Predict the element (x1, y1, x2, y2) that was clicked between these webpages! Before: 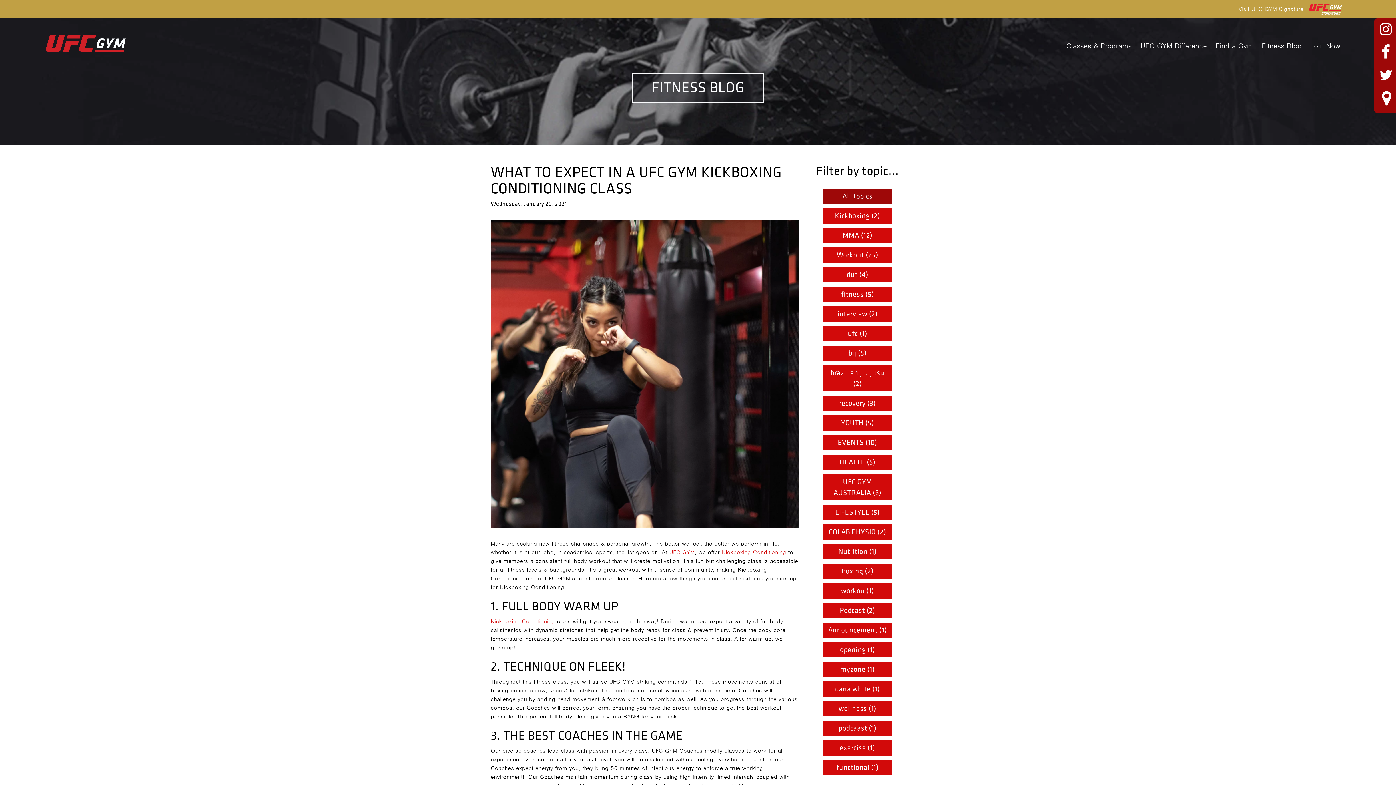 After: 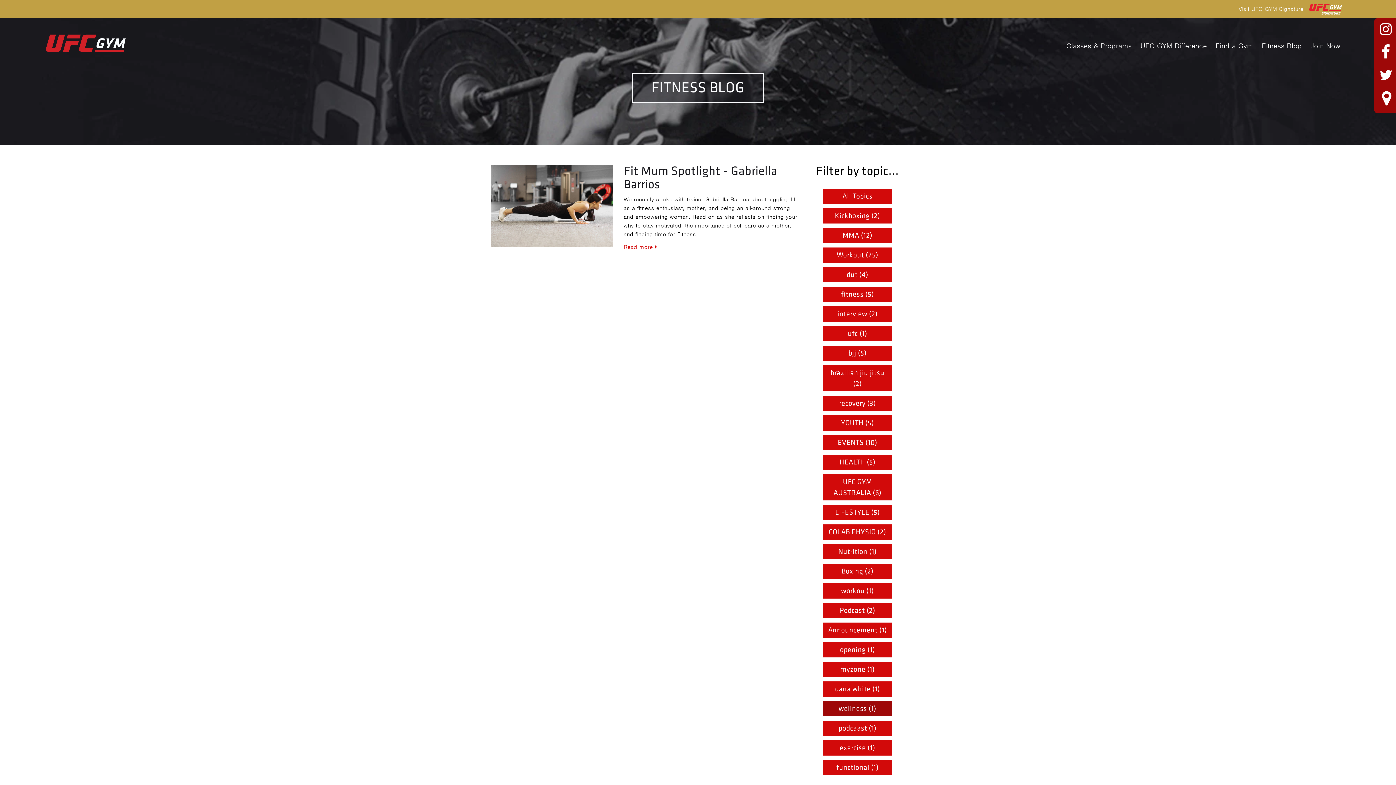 Action: bbox: (823, 701, 892, 716) label: wellness (1)